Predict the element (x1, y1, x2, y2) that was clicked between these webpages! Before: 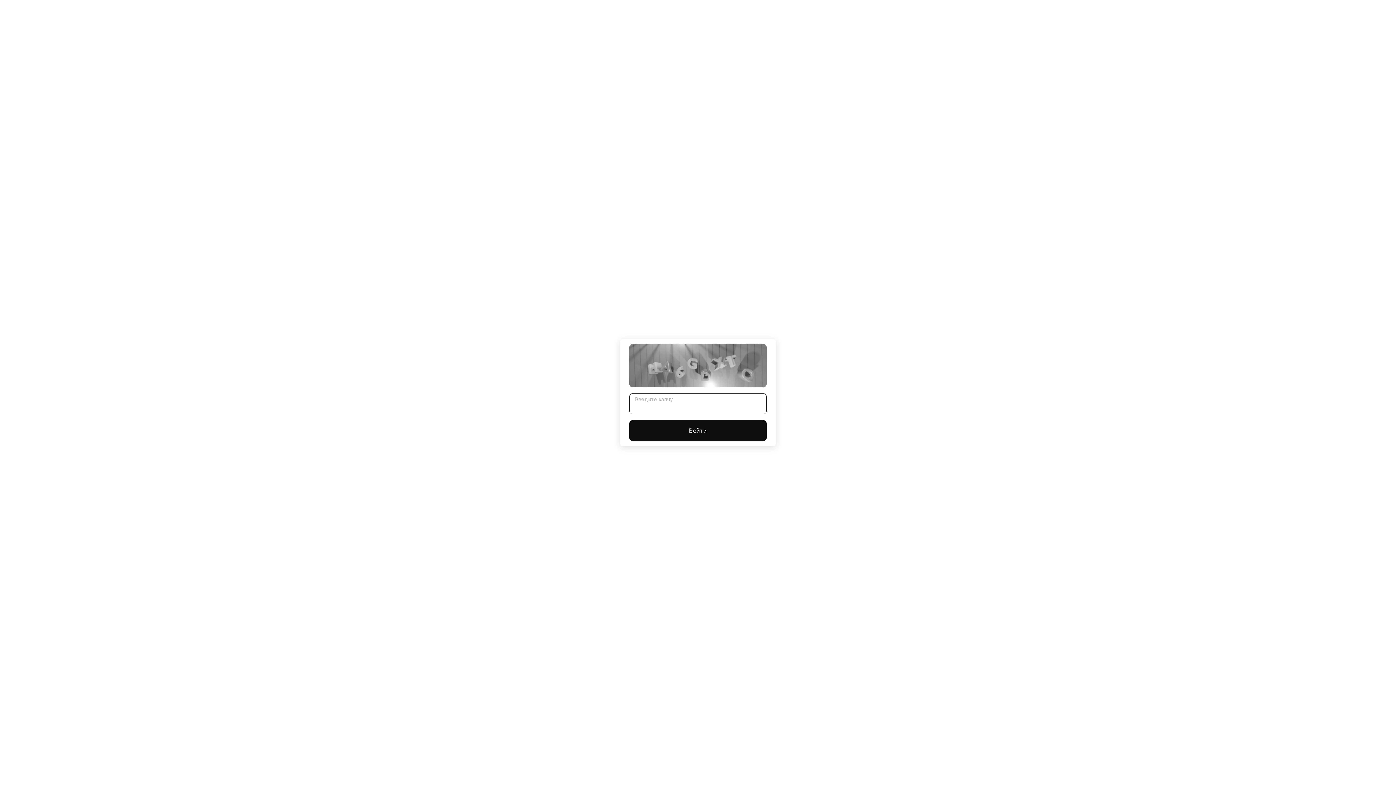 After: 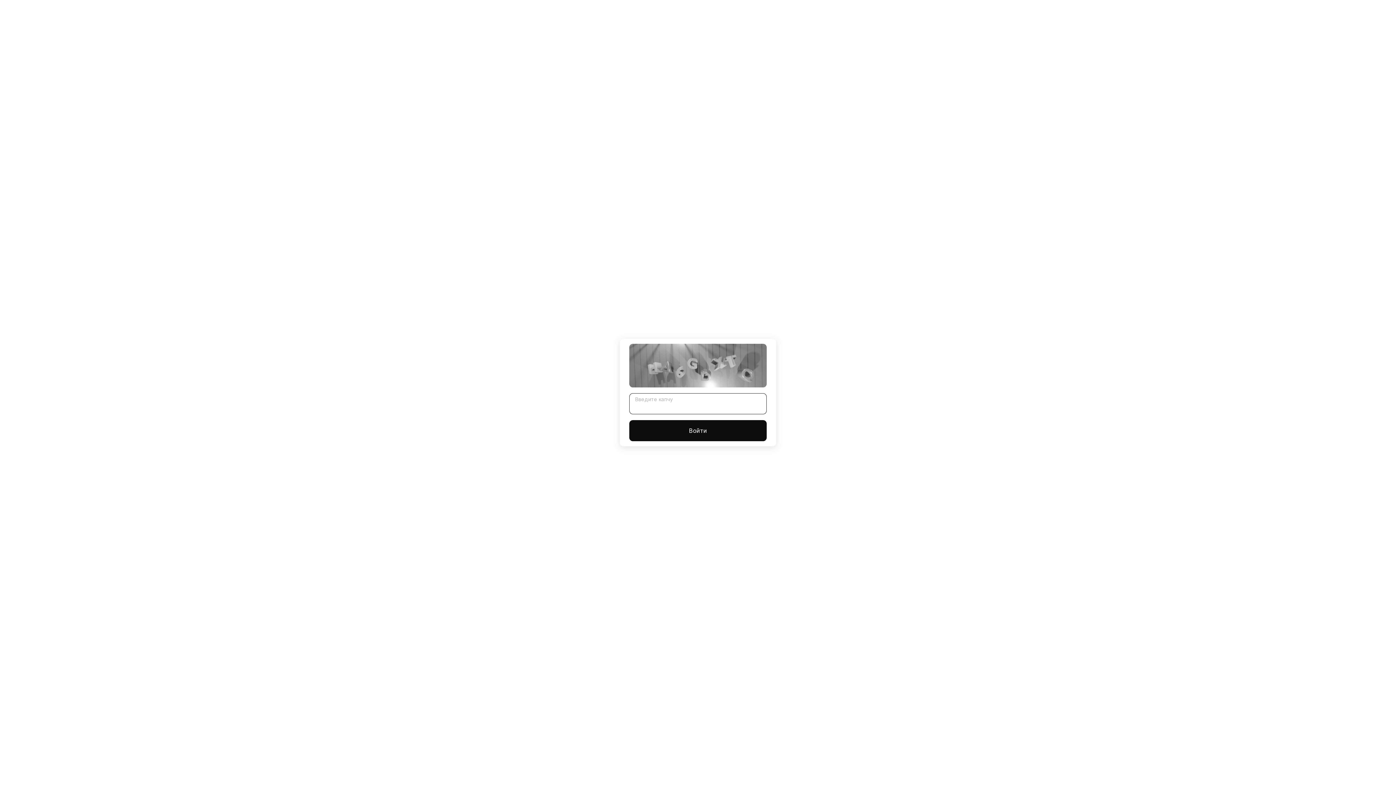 Action: label: Войти bbox: (629, 420, 766, 441)